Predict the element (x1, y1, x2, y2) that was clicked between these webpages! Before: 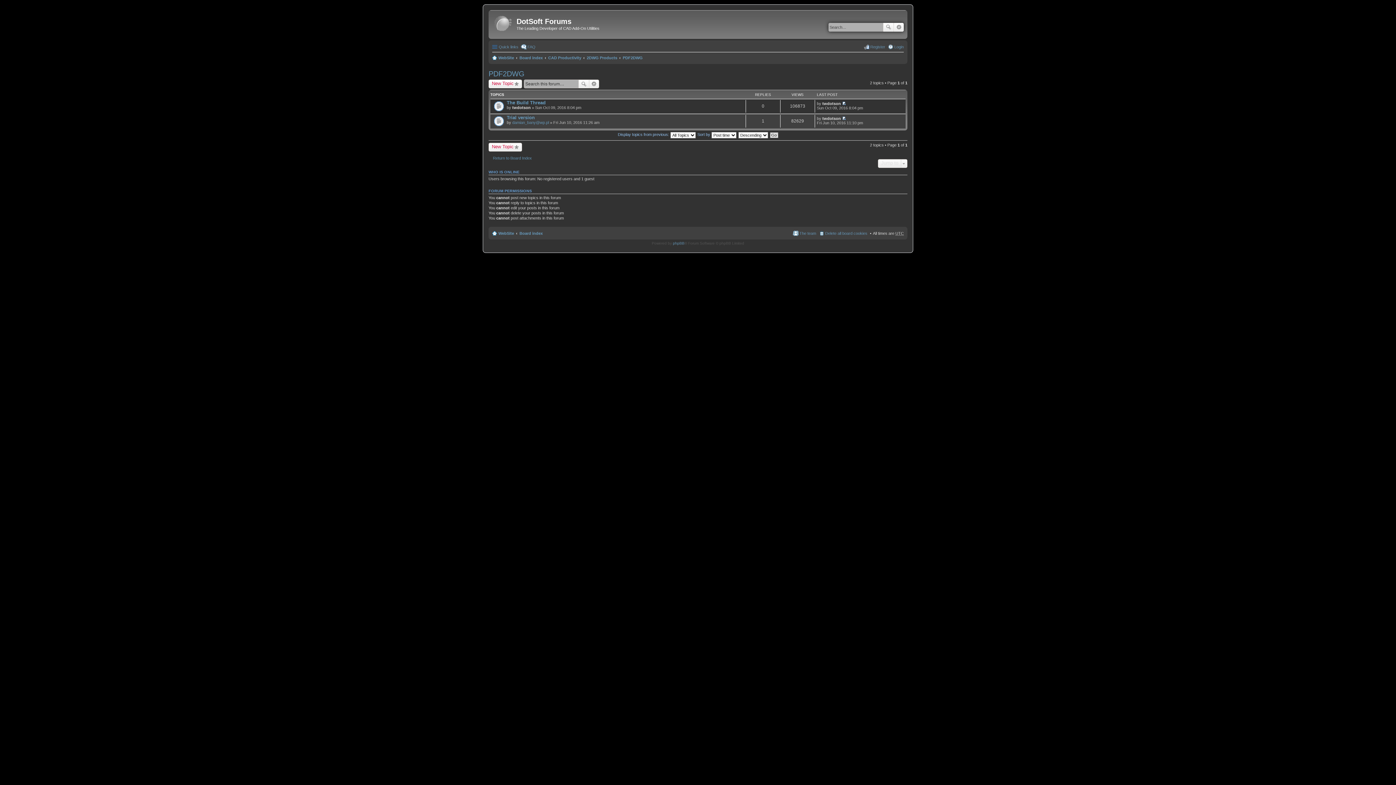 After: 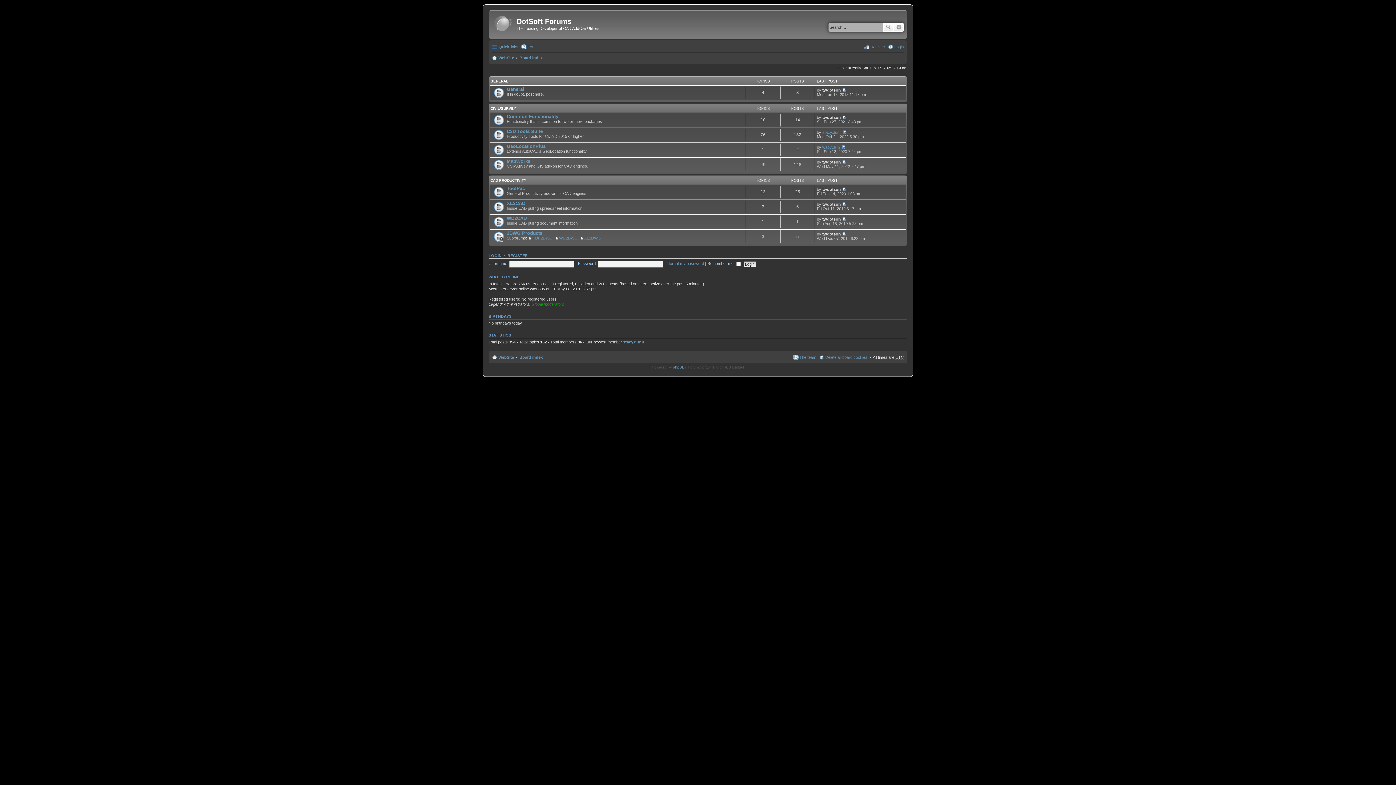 Action: bbox: (519, 53, 542, 62) label: Board index